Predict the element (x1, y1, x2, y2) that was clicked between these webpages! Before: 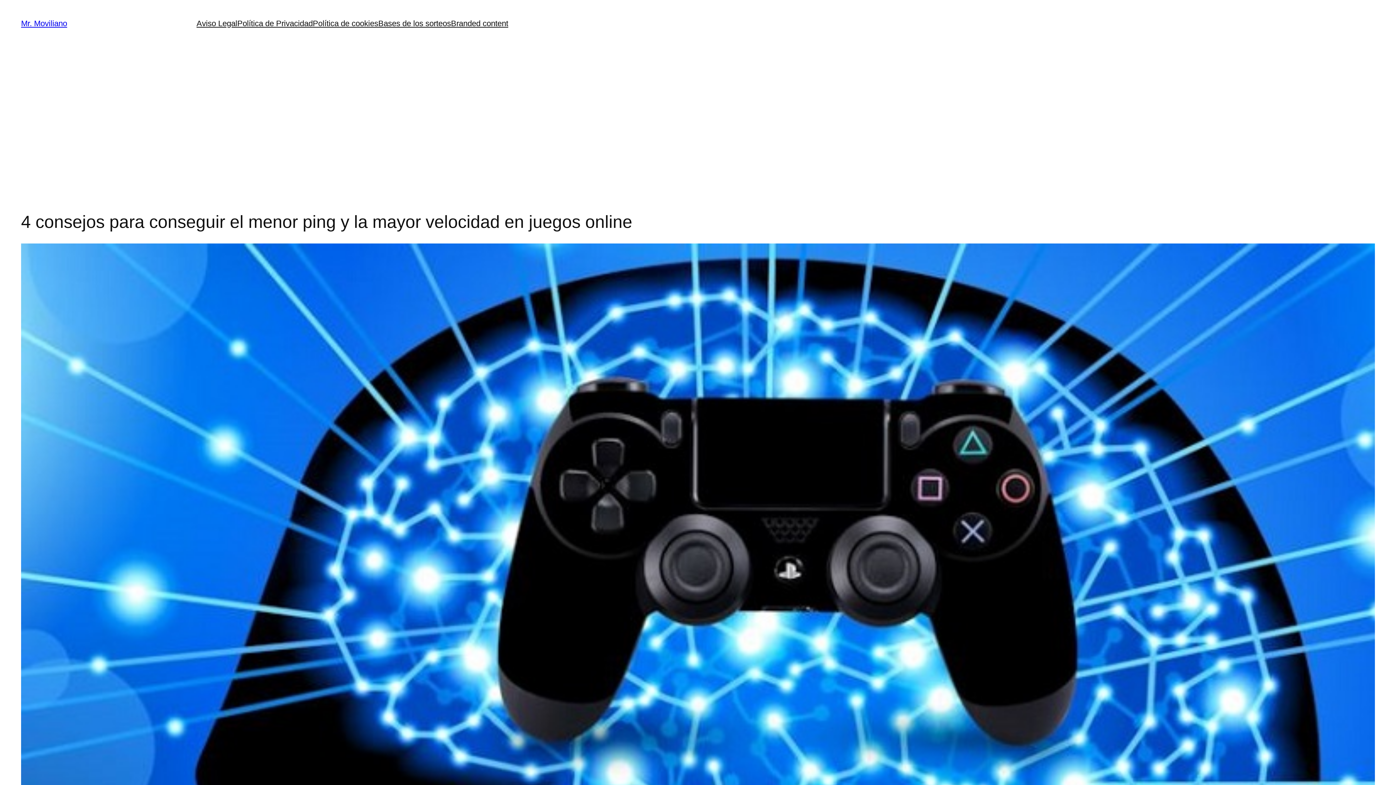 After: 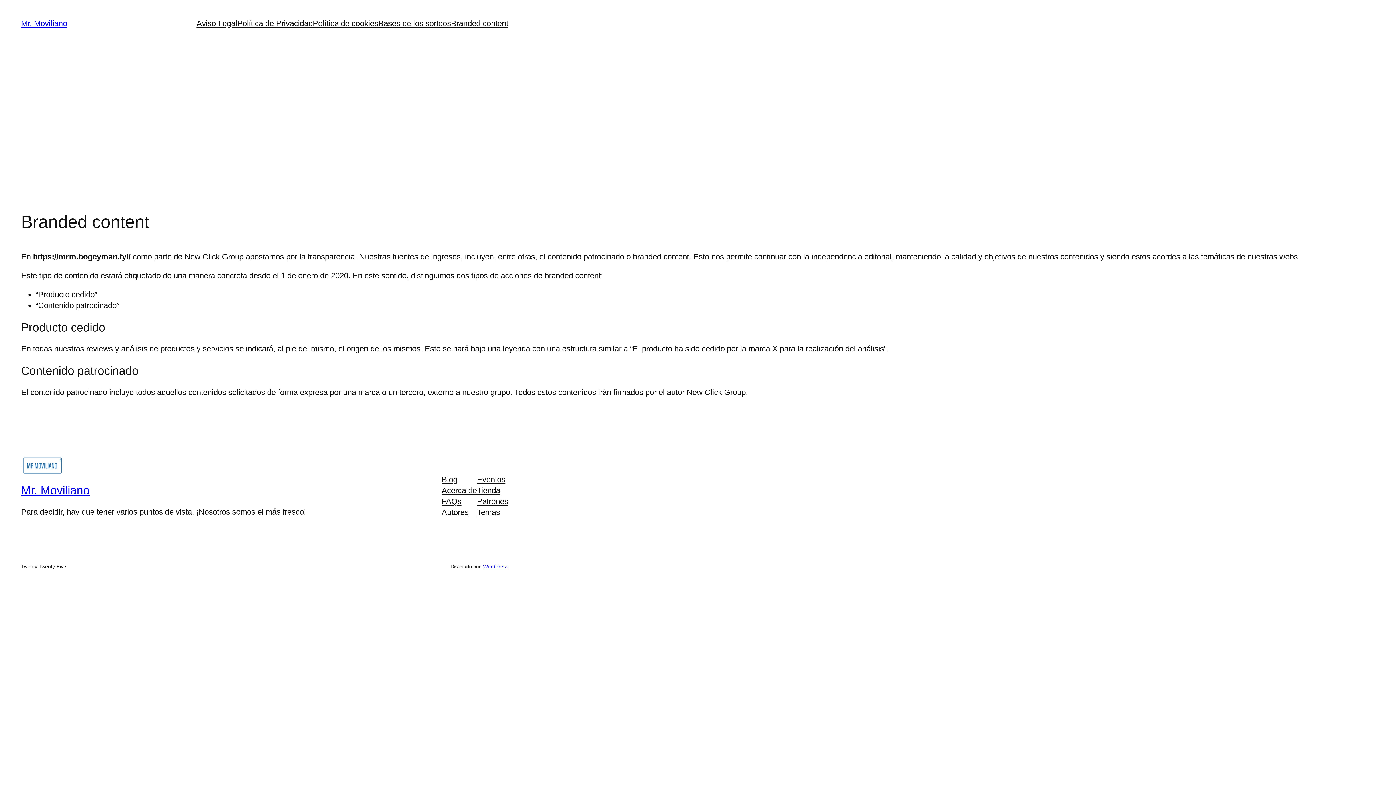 Action: bbox: (451, 18, 508, 29) label: Branded content